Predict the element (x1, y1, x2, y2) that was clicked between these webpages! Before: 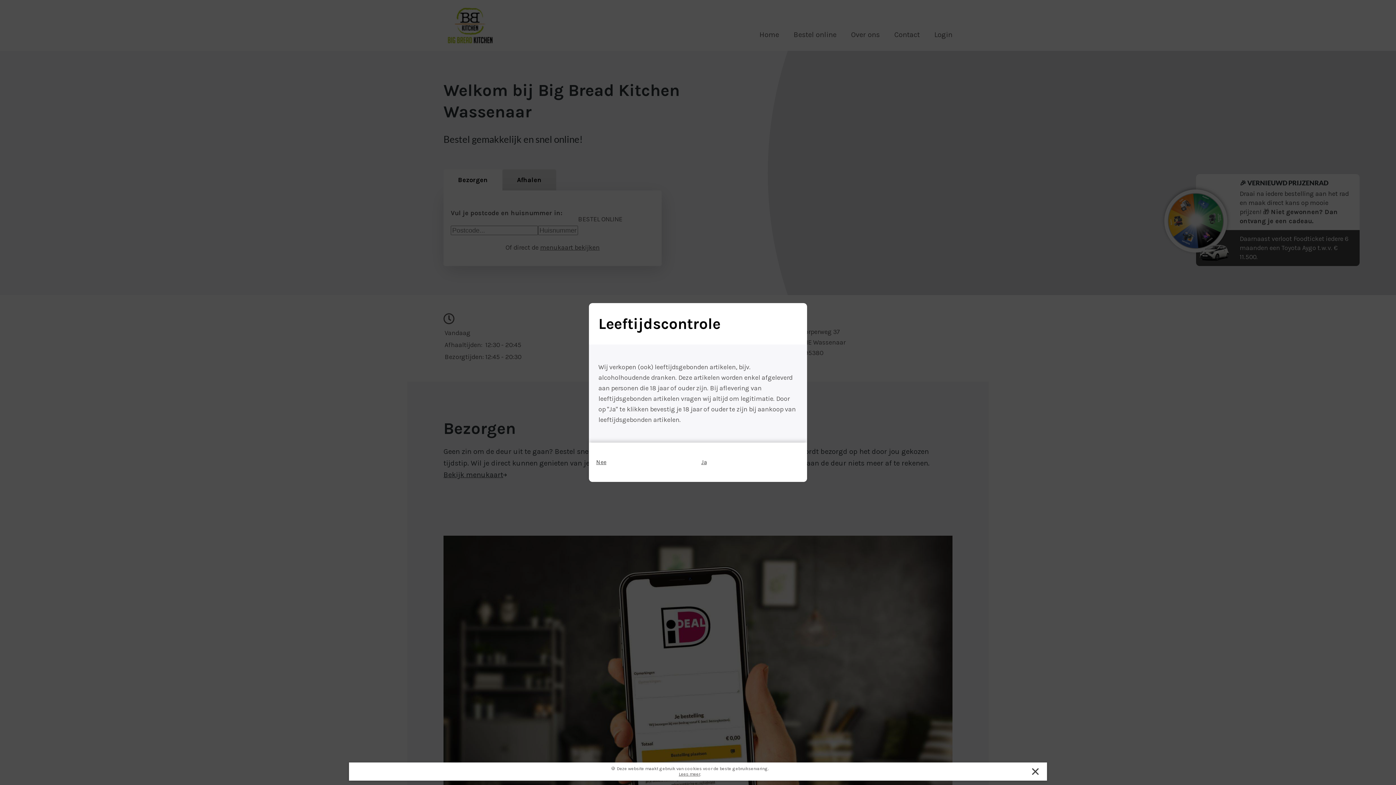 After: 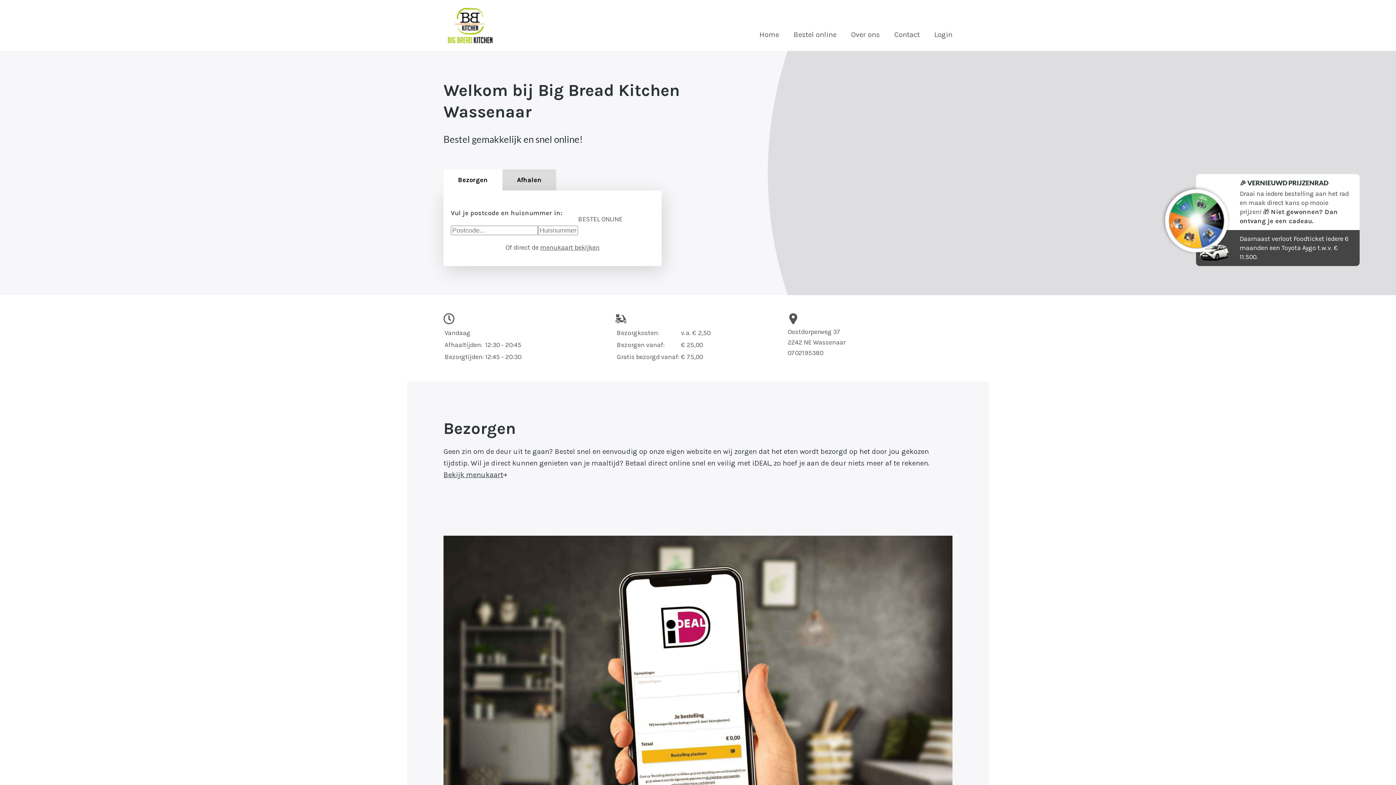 Action: label: Ja bbox: (701, 441, 800, 483)